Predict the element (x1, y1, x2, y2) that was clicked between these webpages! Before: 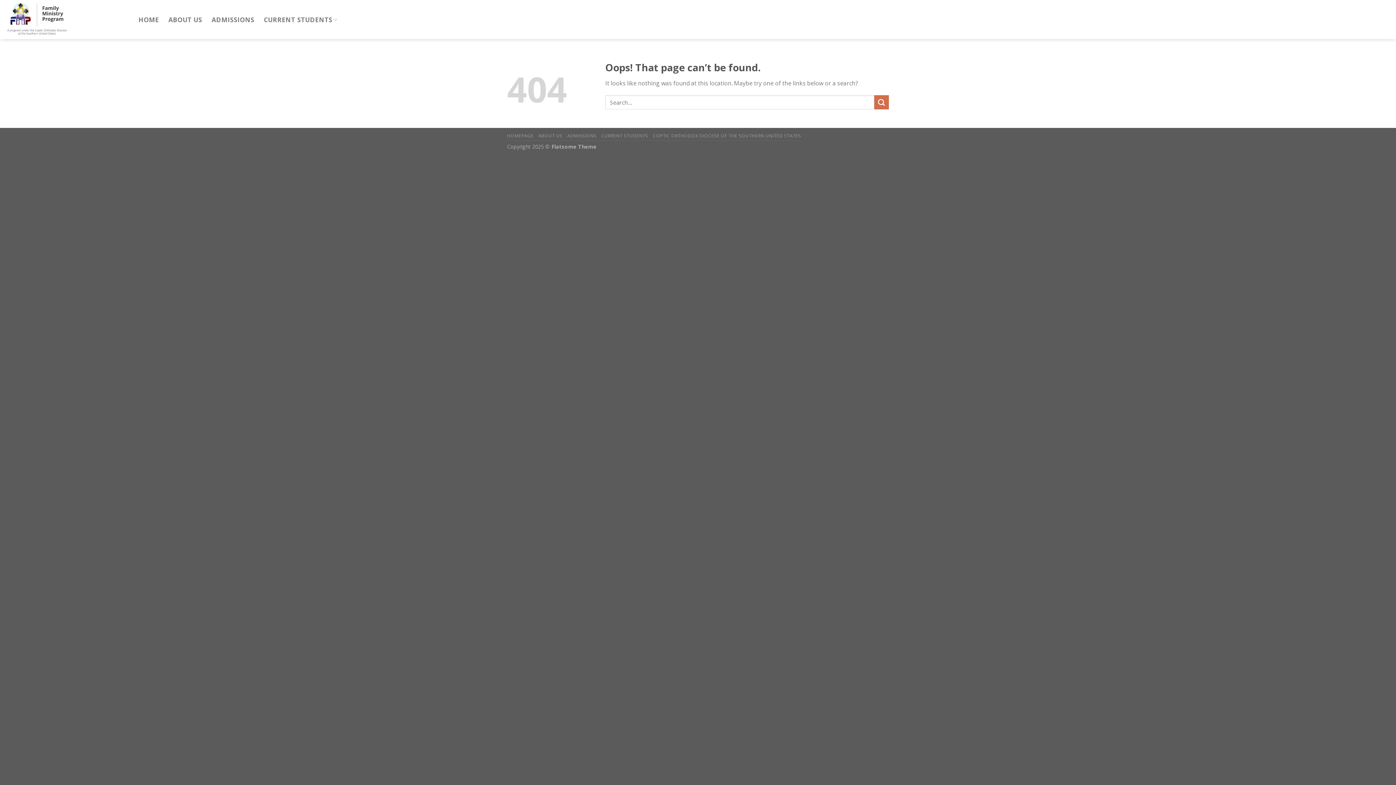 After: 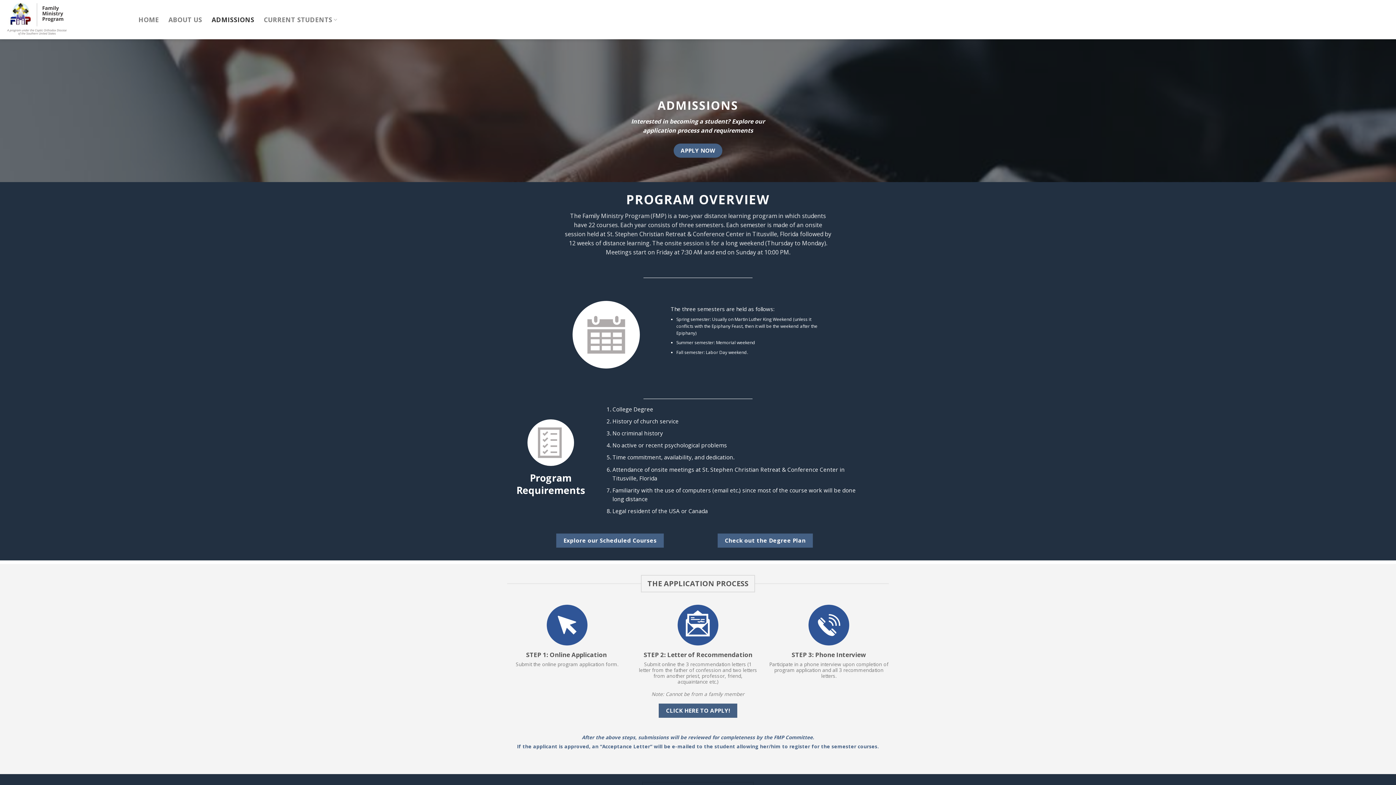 Action: label: ADMISSIONS bbox: (211, 13, 254, 26)